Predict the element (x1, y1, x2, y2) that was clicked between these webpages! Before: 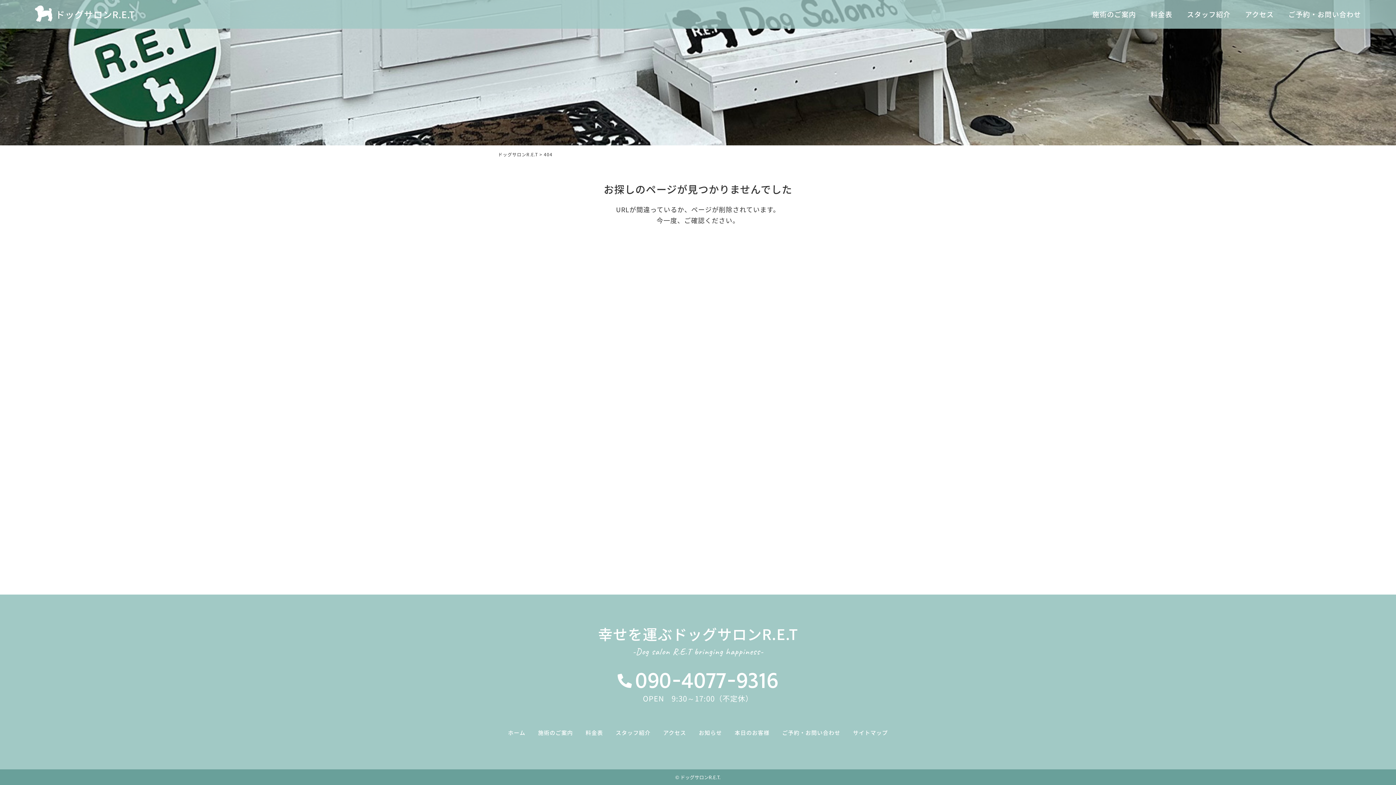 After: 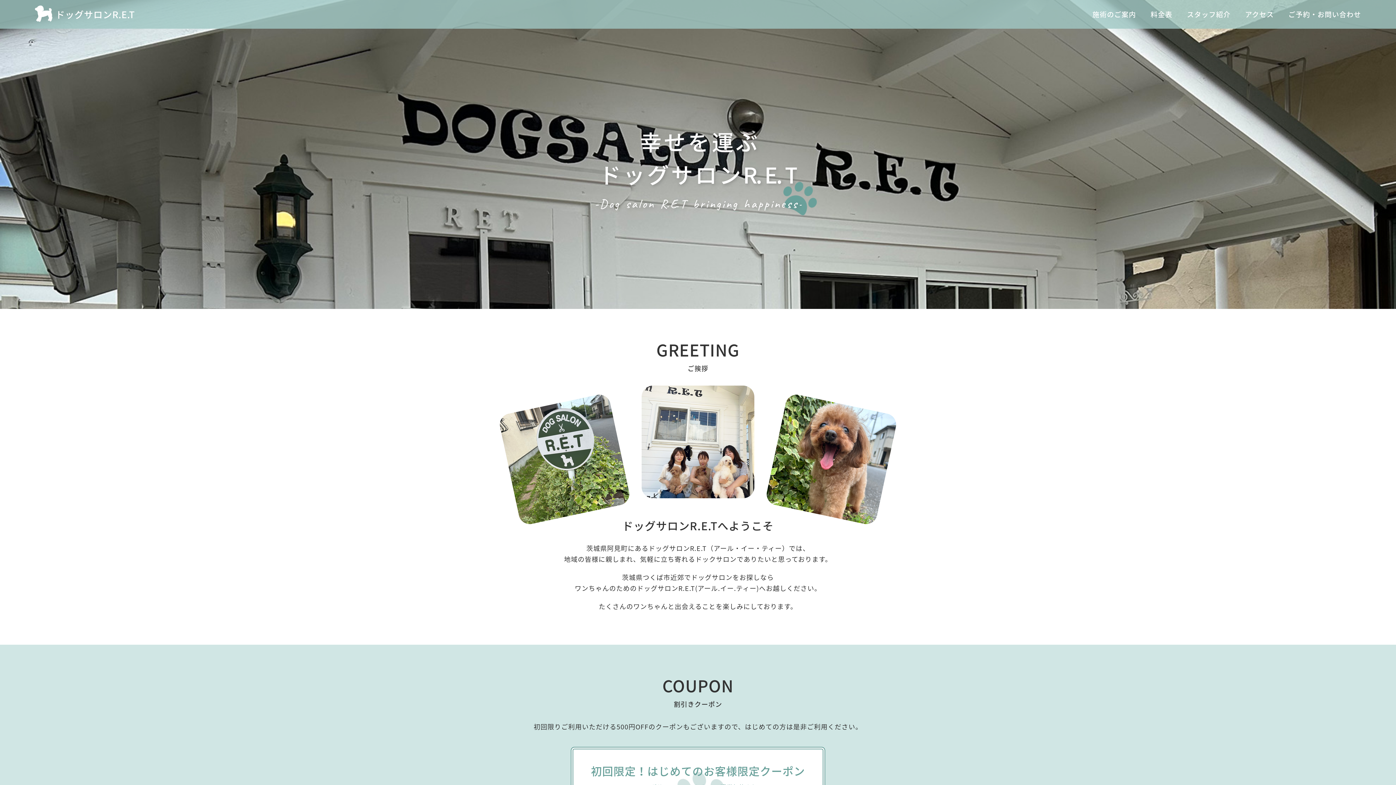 Action: label: ホーム bbox: (507, 727, 526, 738)